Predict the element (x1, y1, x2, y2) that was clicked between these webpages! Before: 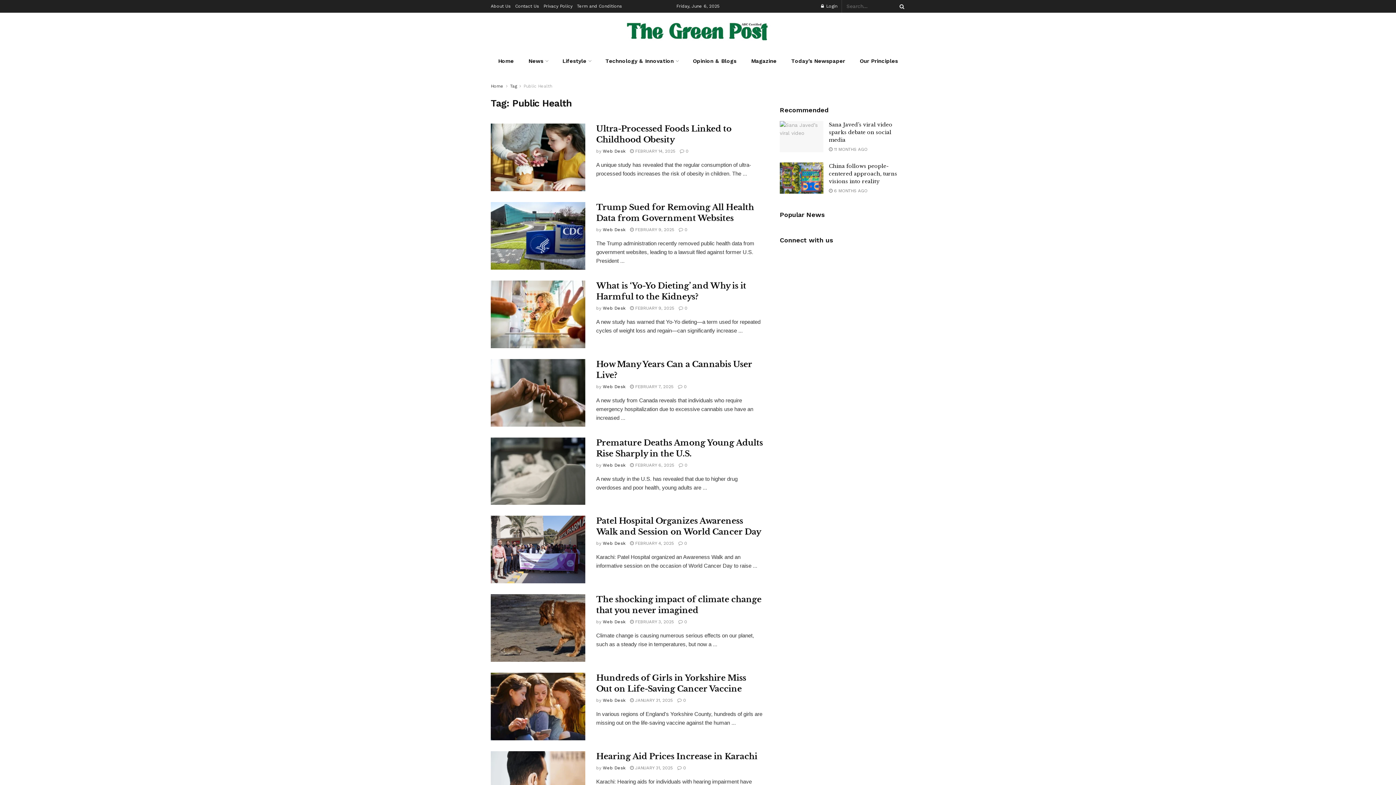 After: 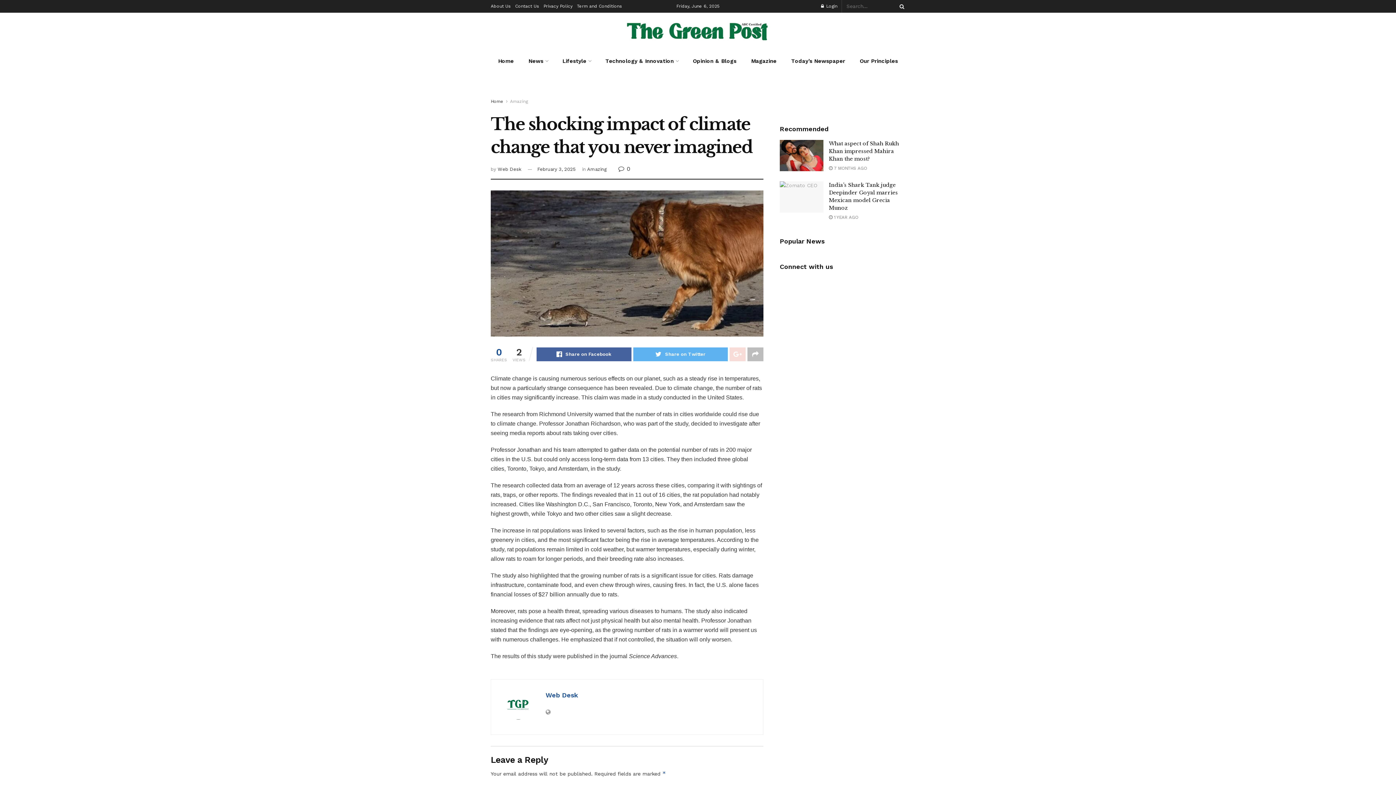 Action: bbox: (630, 619, 674, 624) label:  FEBRUARY 3, 2025